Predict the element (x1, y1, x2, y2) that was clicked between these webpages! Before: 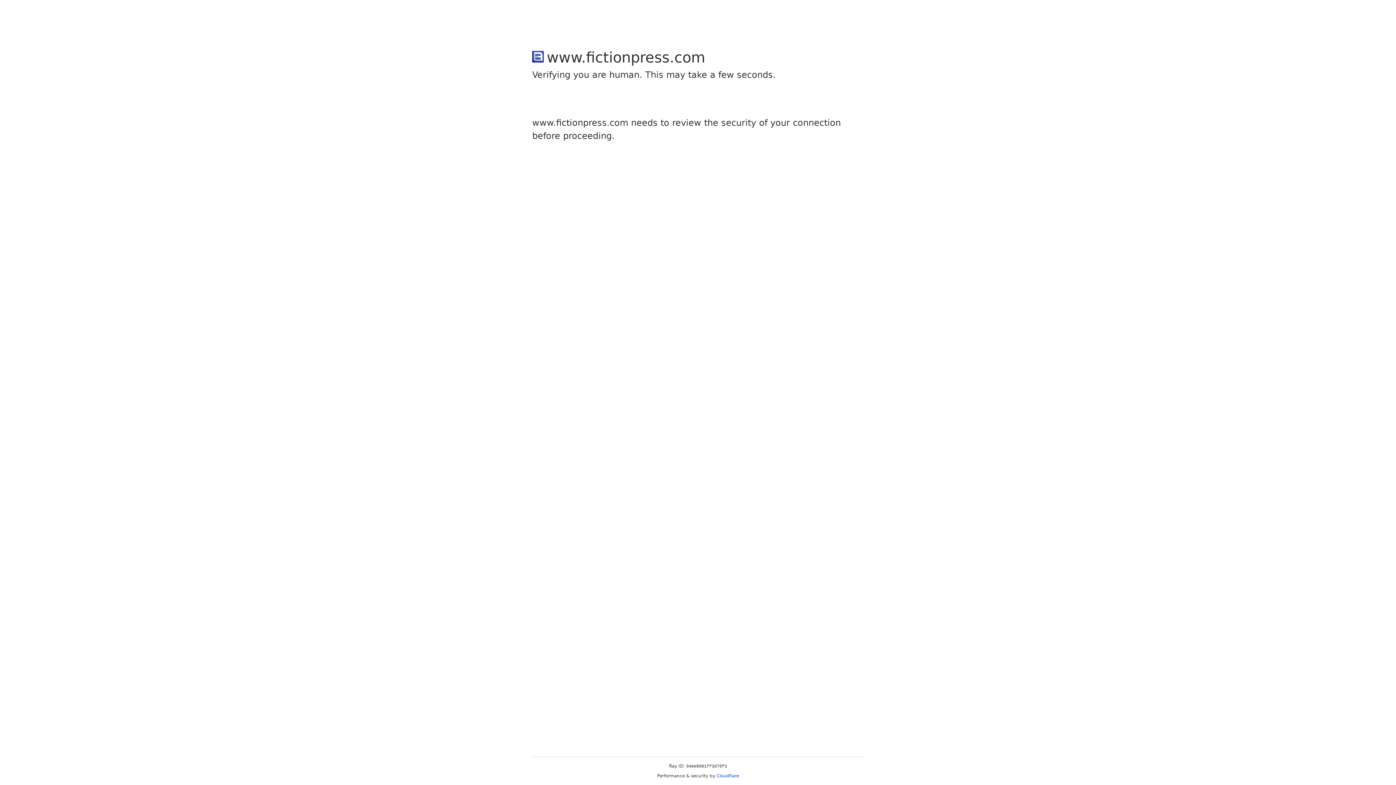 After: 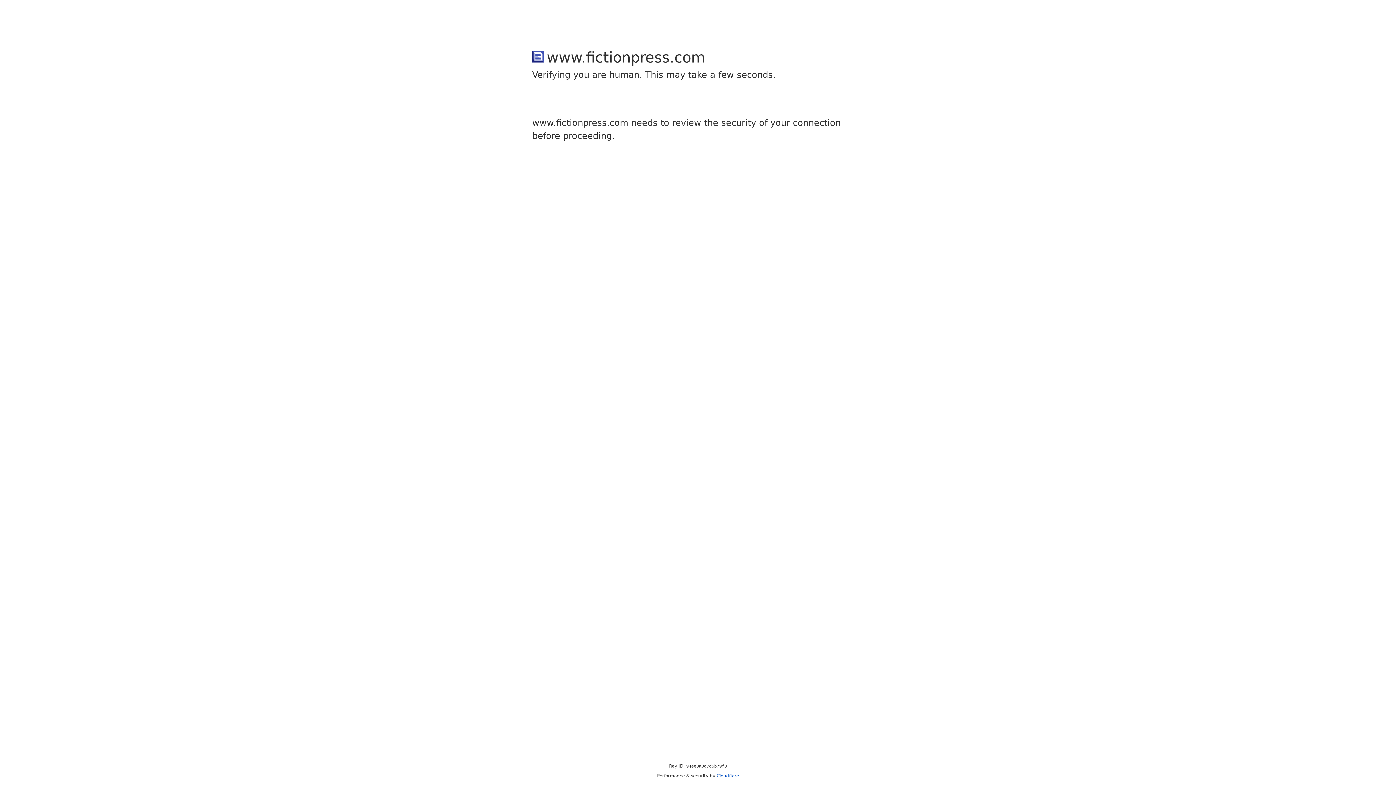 Action: bbox: (716, 773, 739, 778) label: Cloudflare